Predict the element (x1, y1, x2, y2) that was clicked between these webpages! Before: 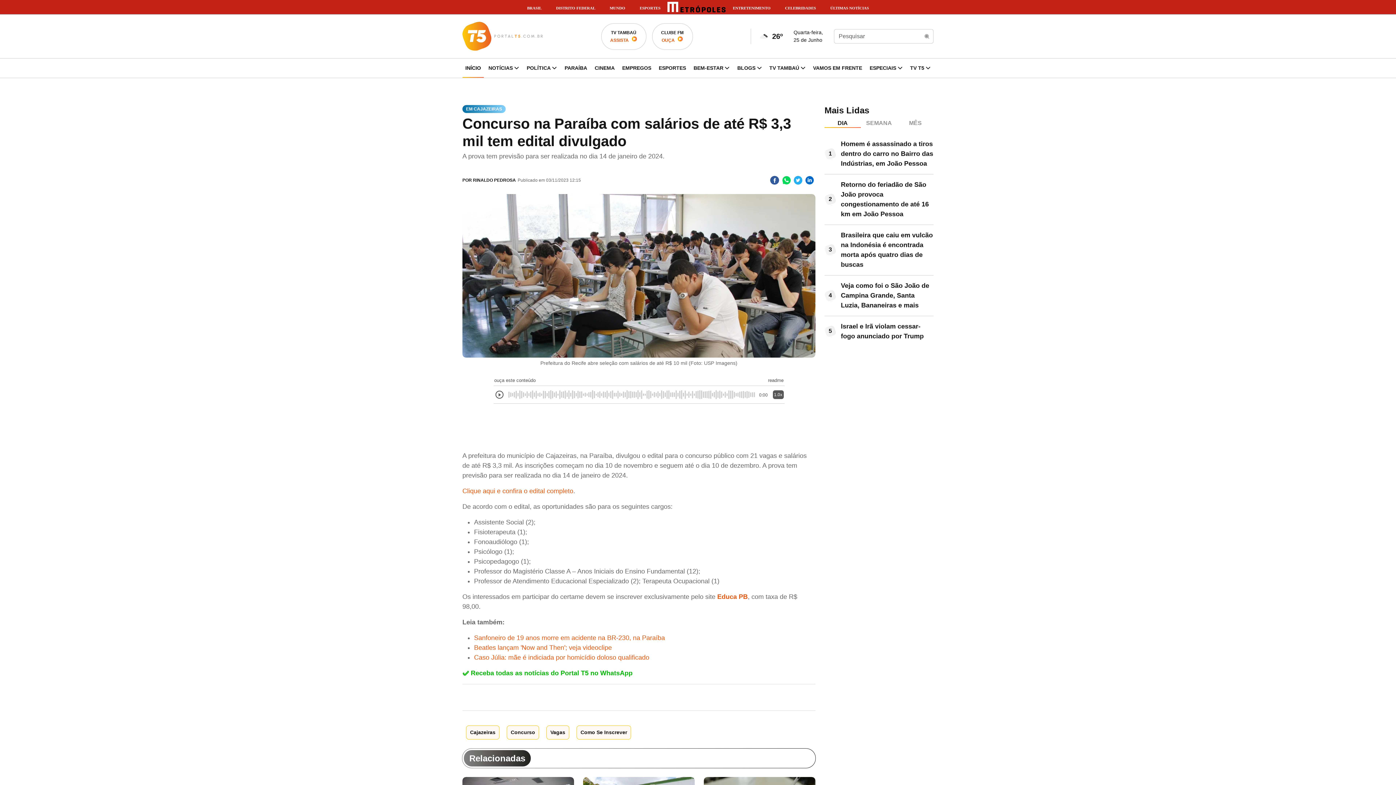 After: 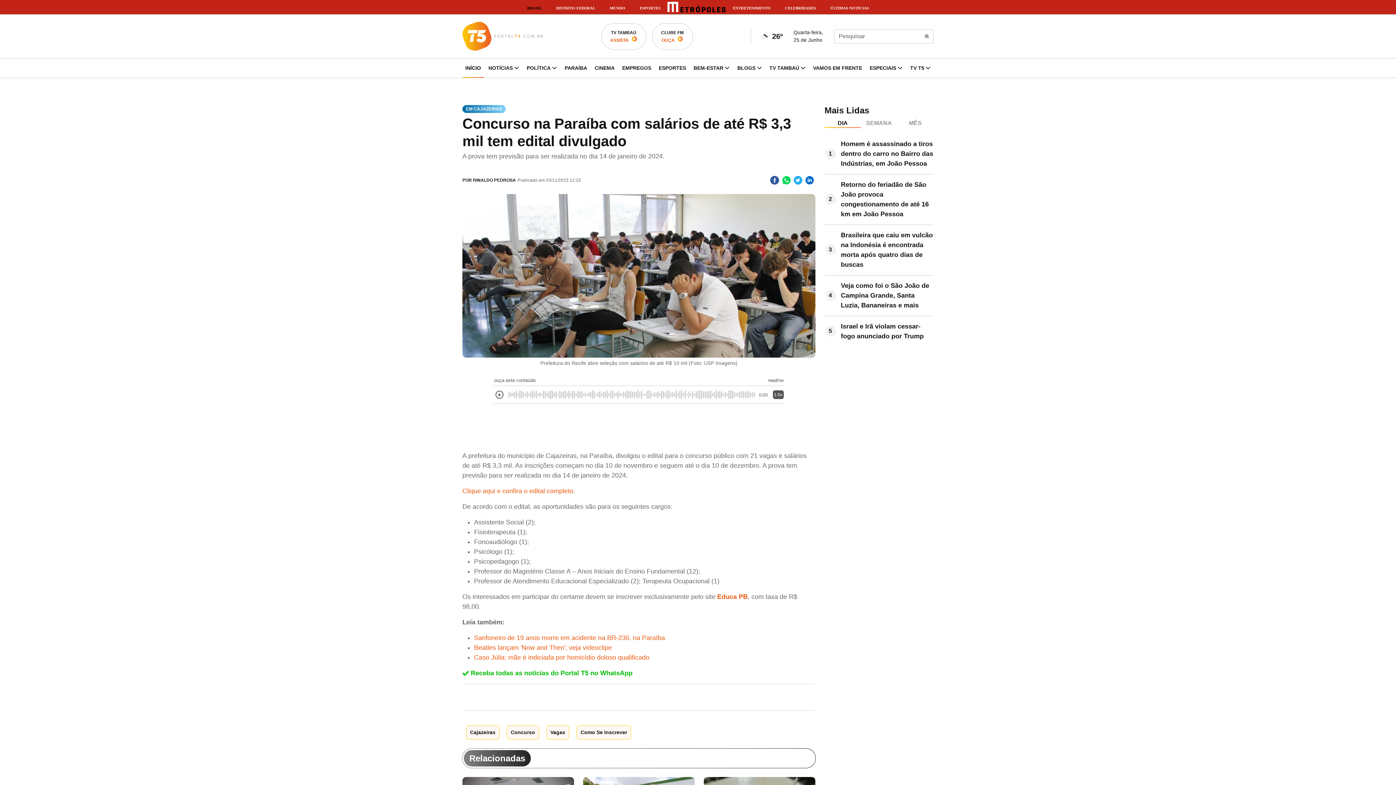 Action: bbox: (527, 4, 541, 10) label: BRASIL